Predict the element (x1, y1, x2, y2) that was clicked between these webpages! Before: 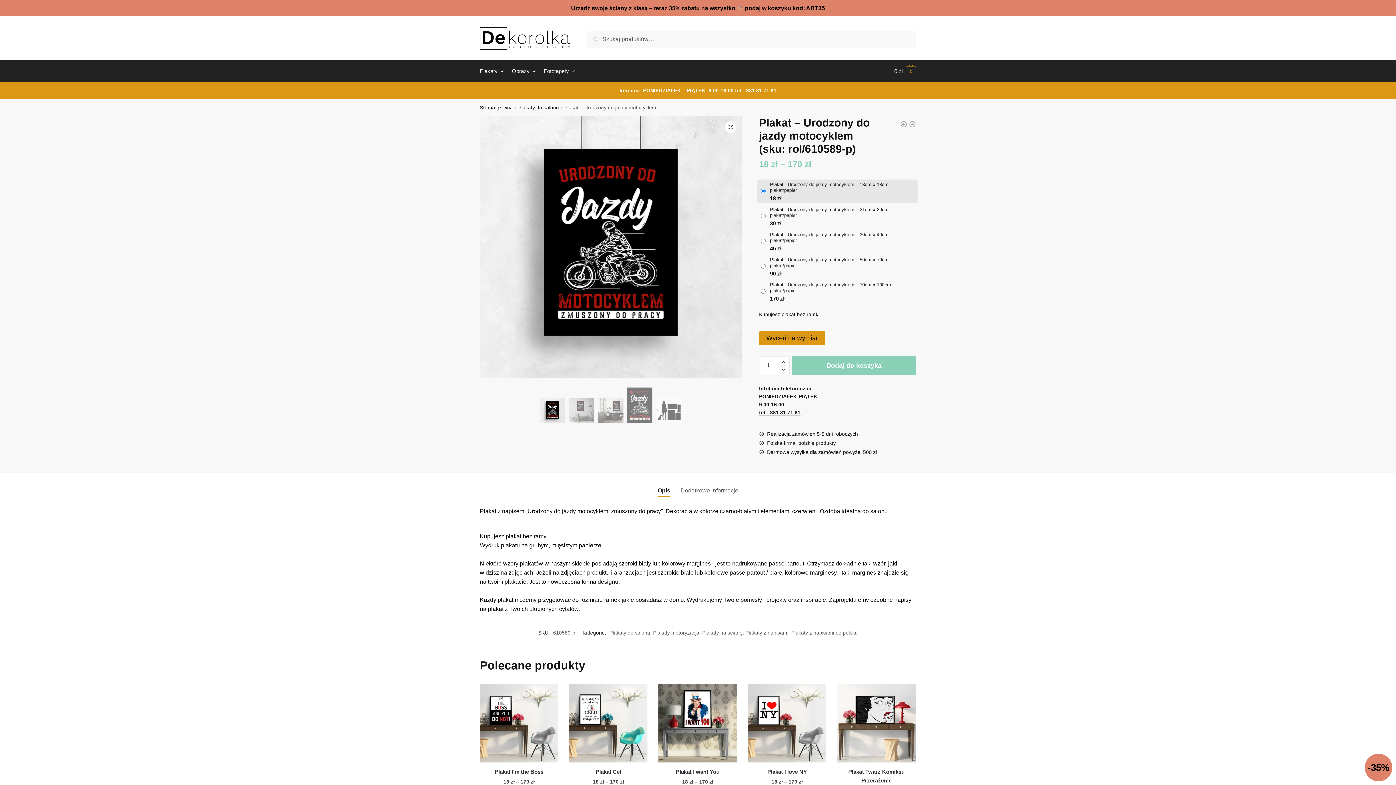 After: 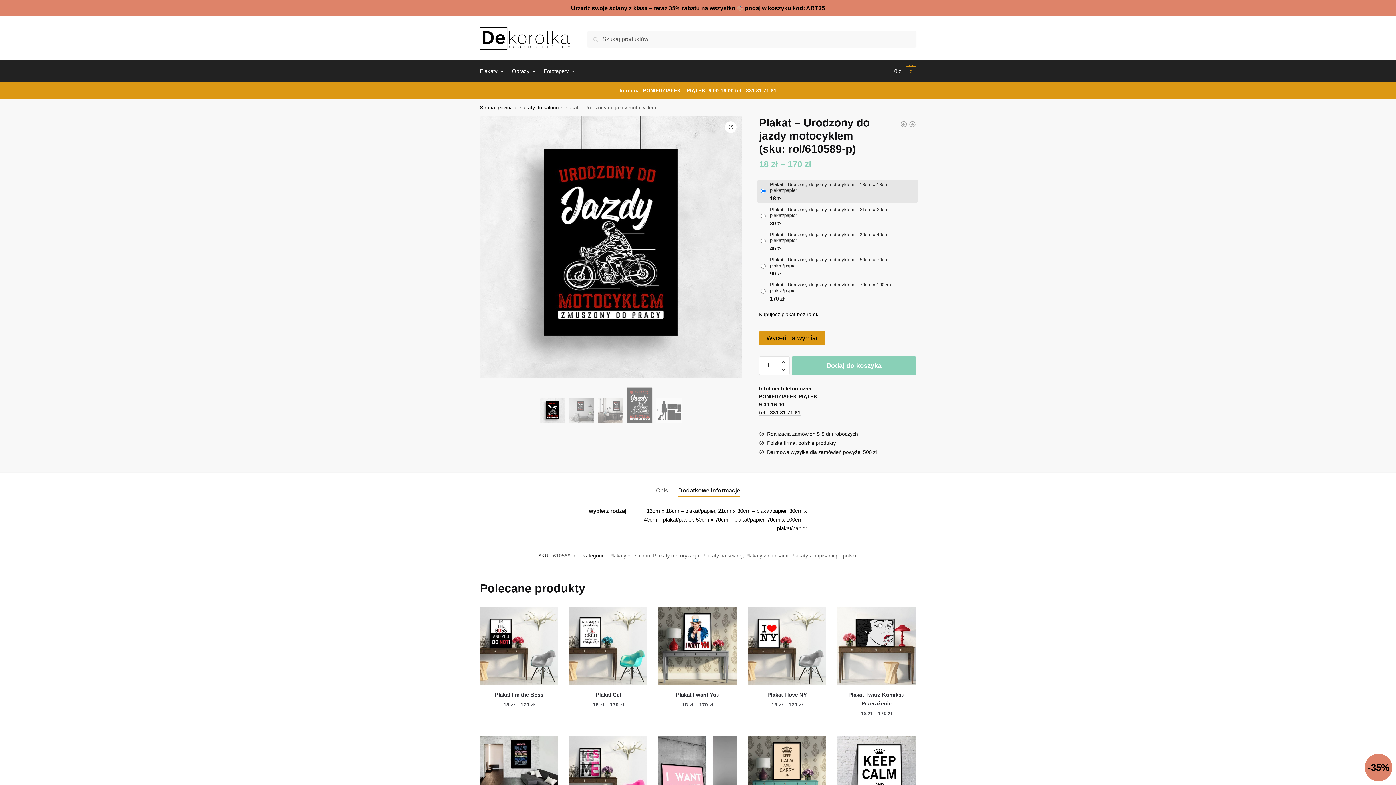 Action: label: Dodatkowe informacje bbox: (680, 473, 738, 496)